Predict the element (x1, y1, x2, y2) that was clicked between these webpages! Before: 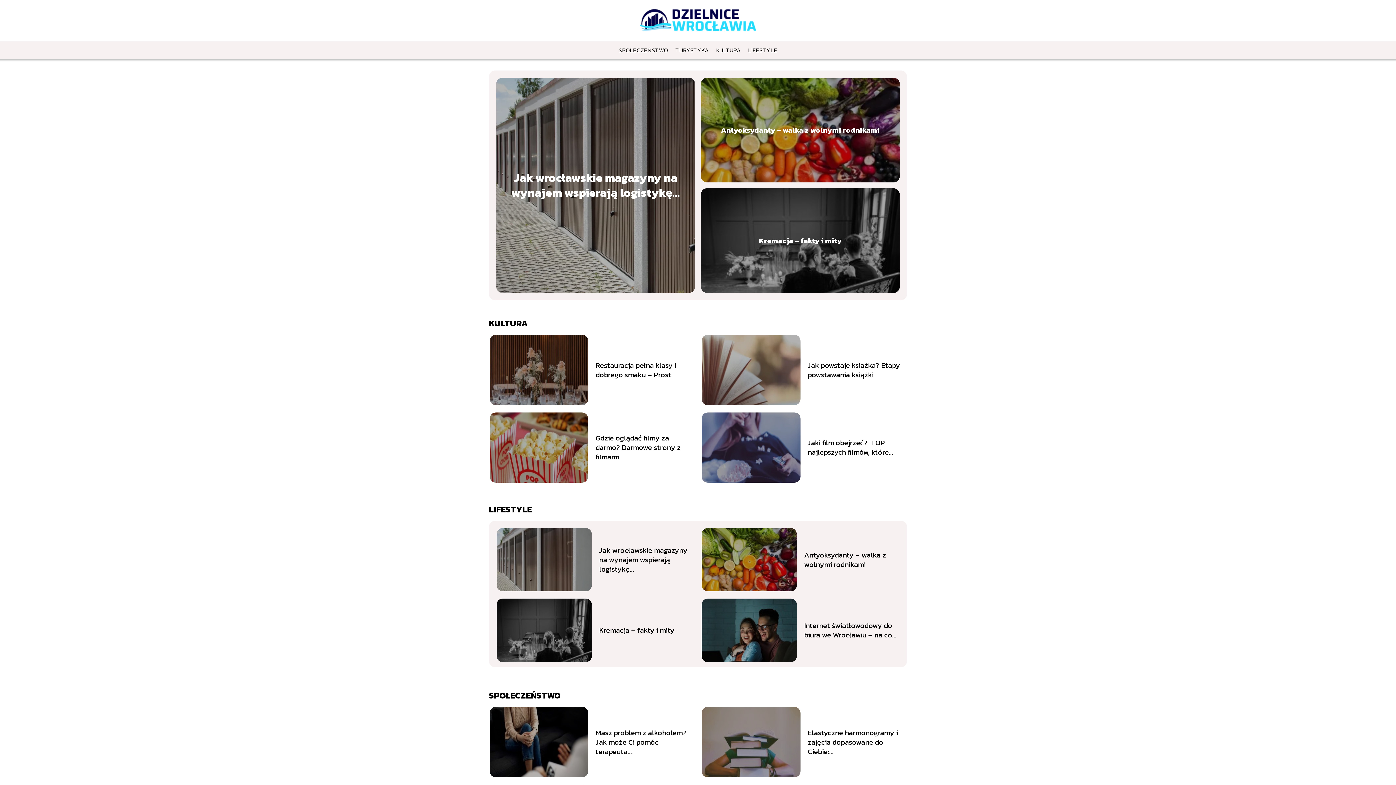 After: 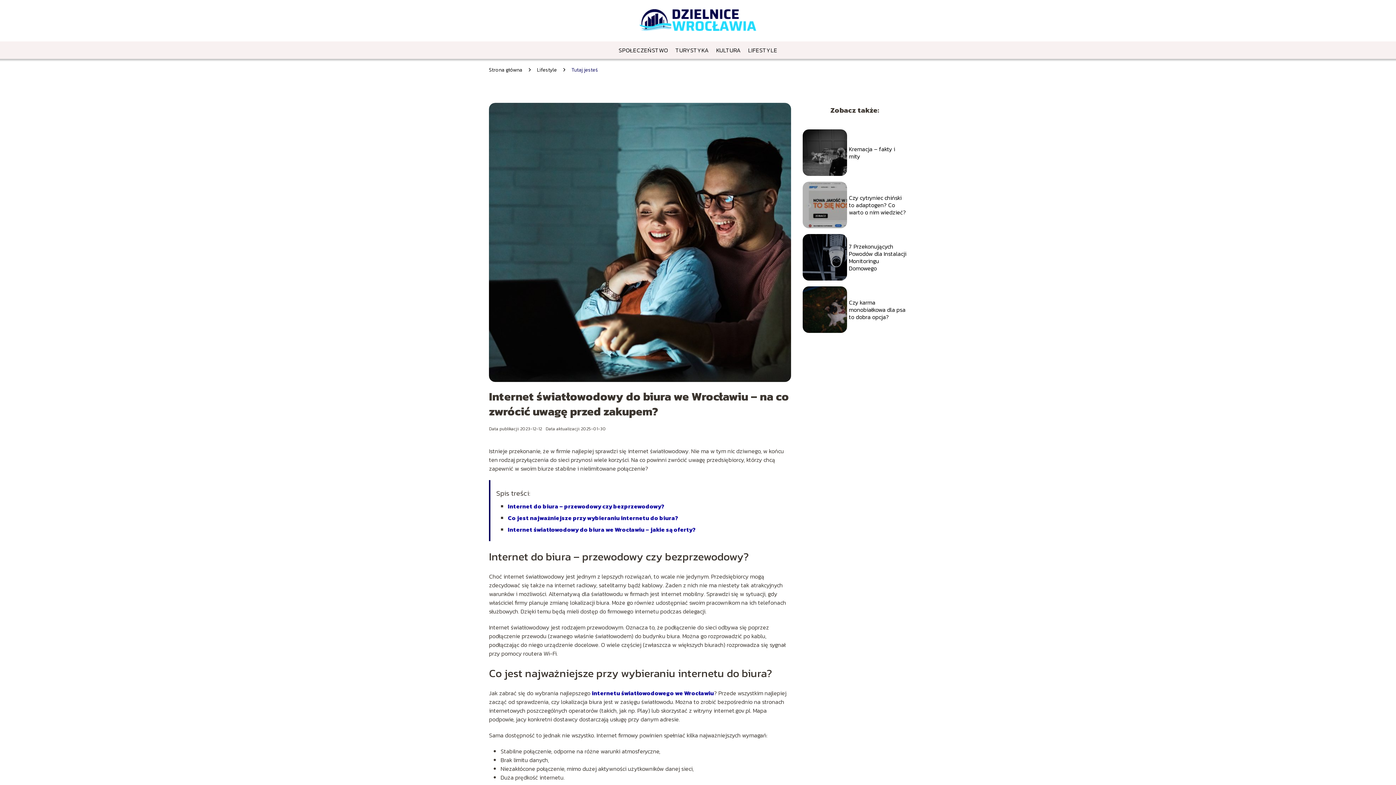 Action: bbox: (701, 599, 797, 662)